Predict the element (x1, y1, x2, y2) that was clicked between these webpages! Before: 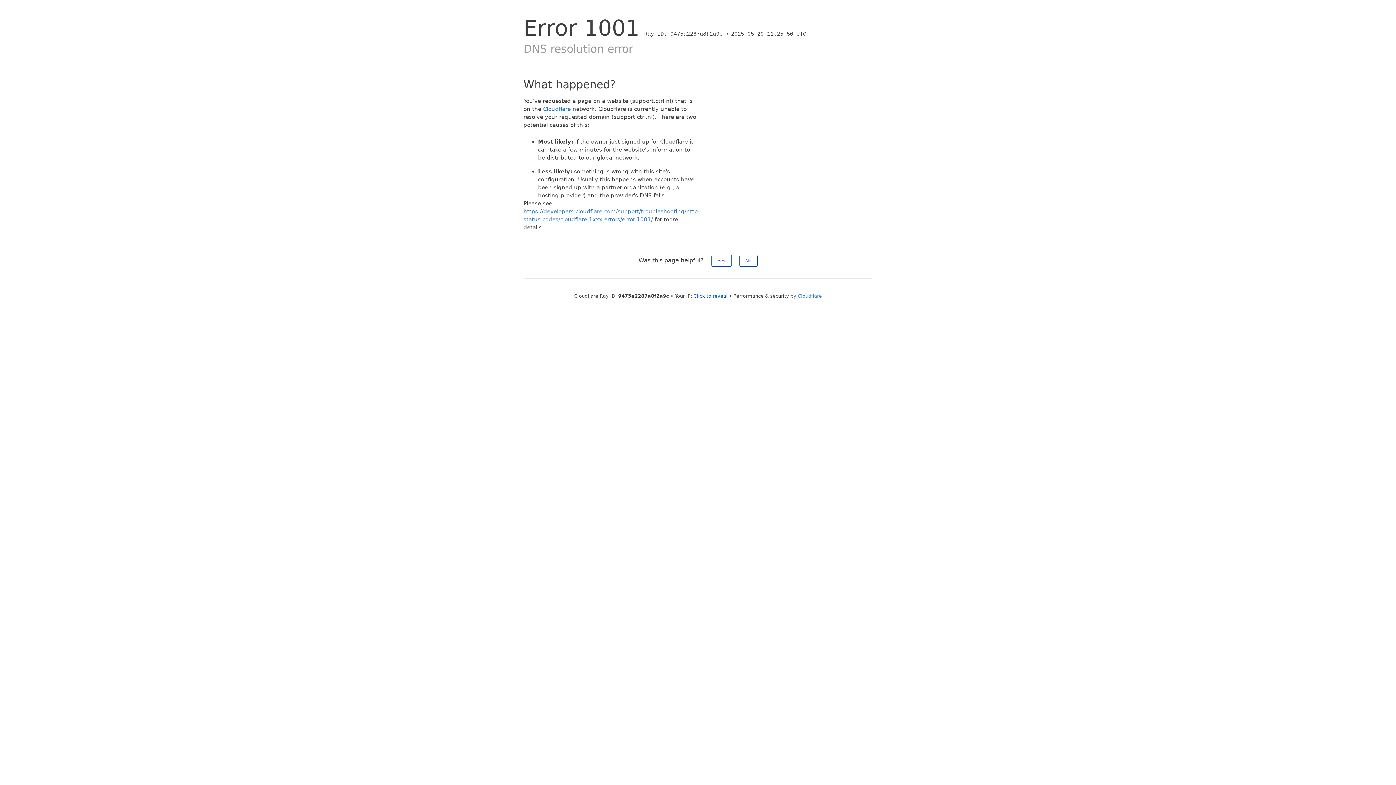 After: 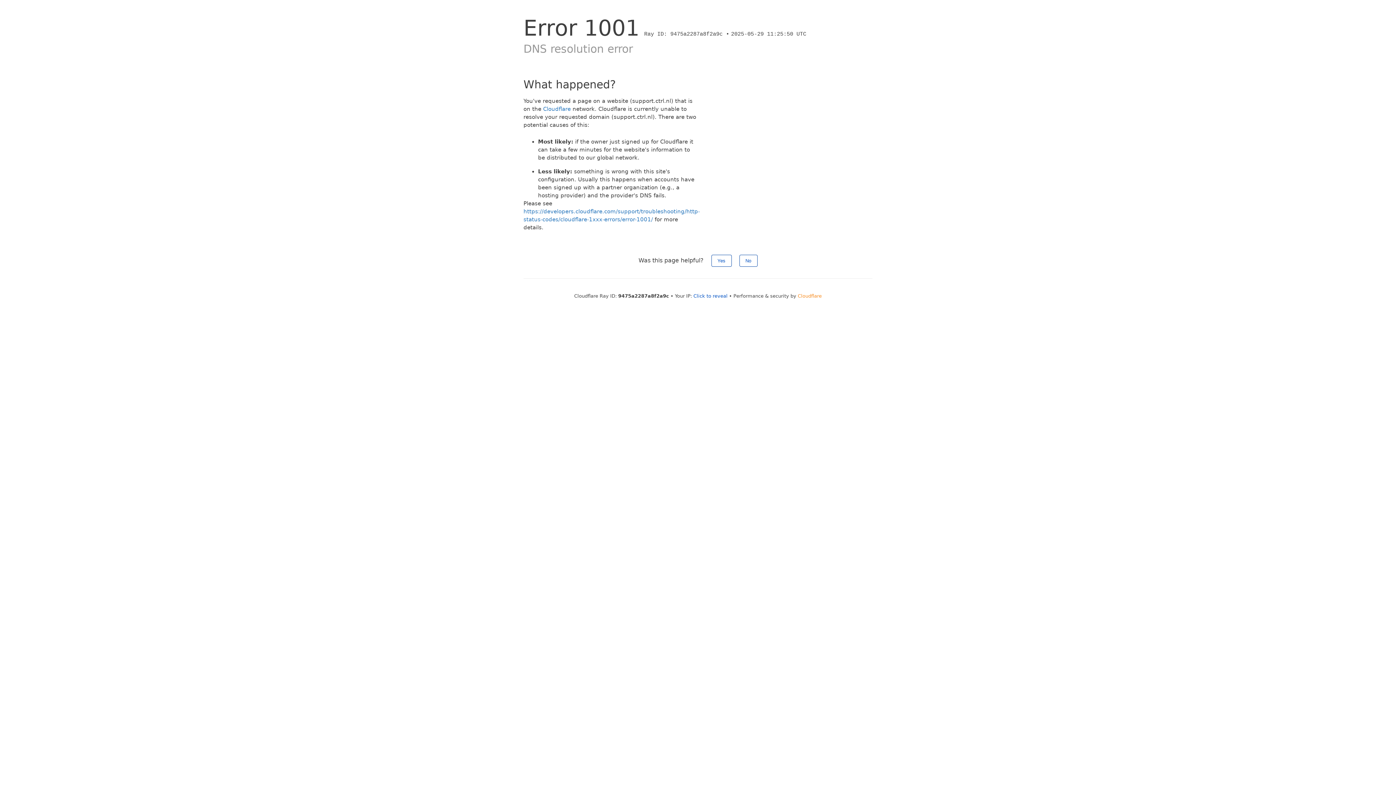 Action: label: Cloudflare bbox: (798, 293, 822, 298)